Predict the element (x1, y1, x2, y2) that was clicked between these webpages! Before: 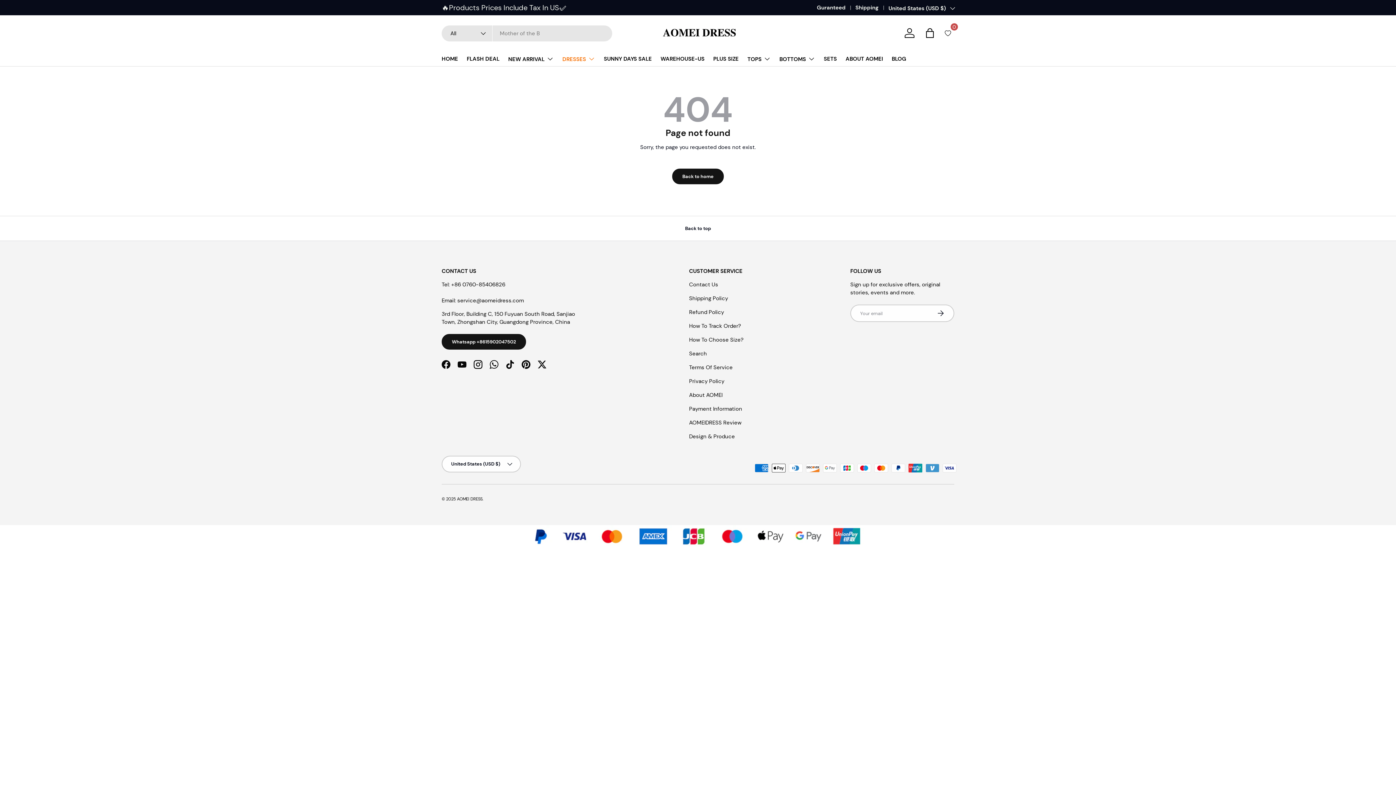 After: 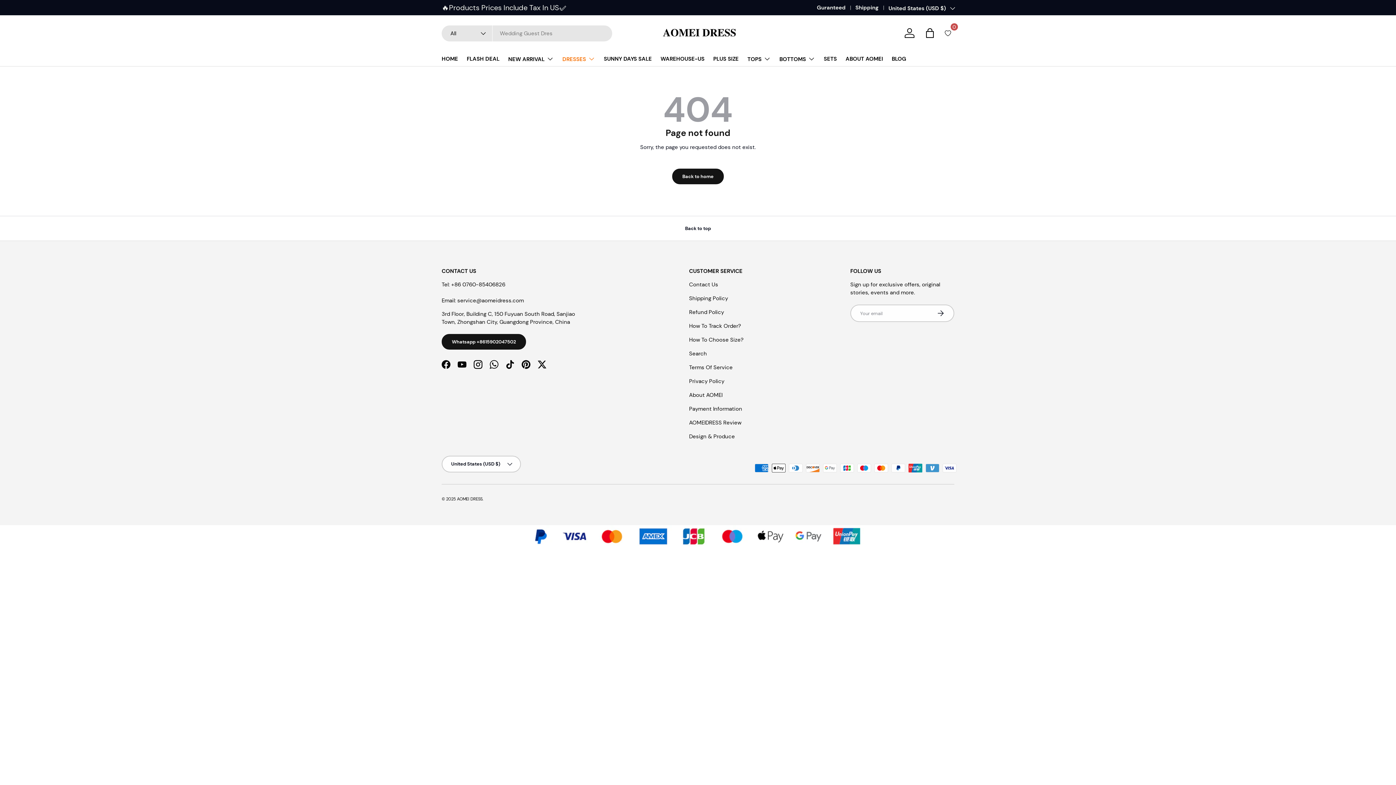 Action: bbox: (0, 215, 1396, 241) label: Back to top